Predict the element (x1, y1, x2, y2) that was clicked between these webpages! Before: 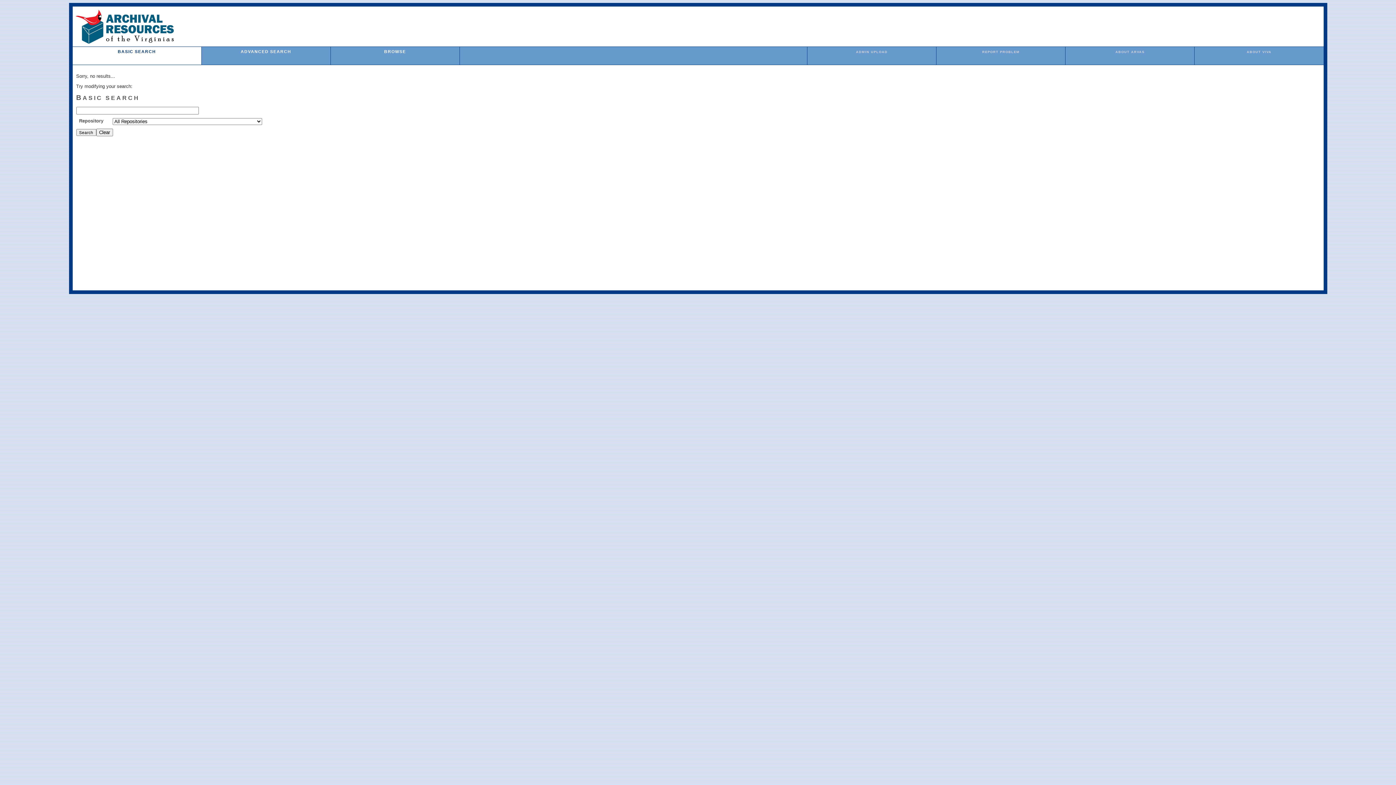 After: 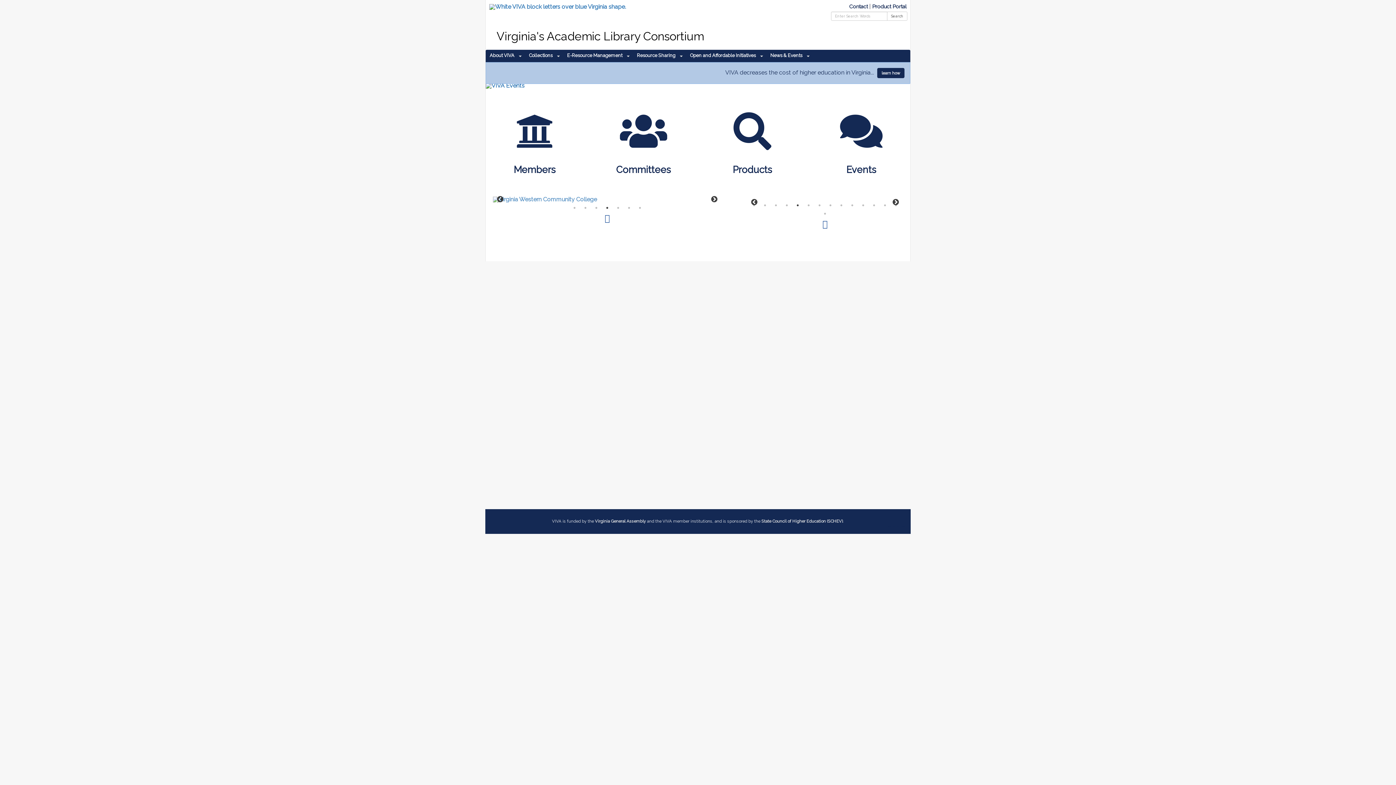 Action: bbox: (1247, 50, 1271, 53) label: ABOUT VIVA